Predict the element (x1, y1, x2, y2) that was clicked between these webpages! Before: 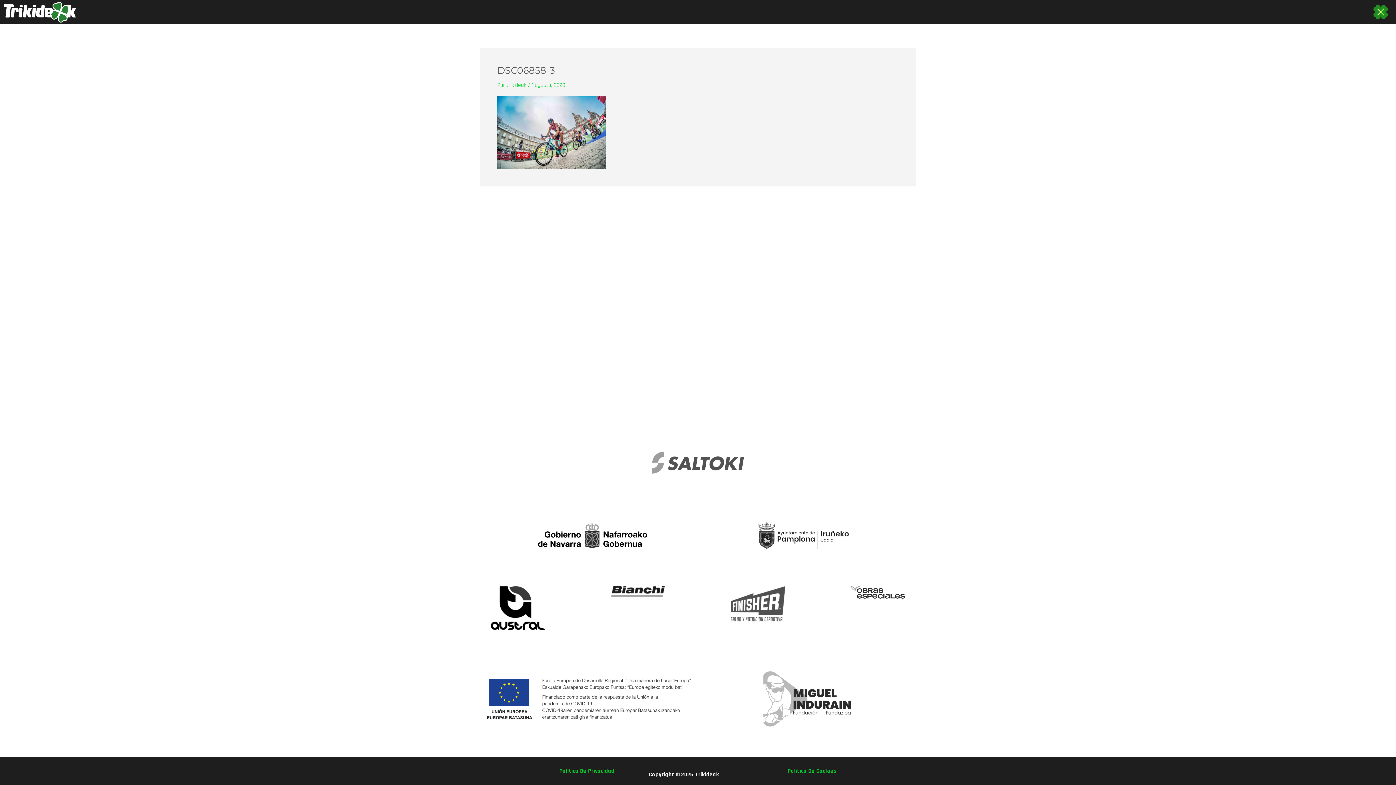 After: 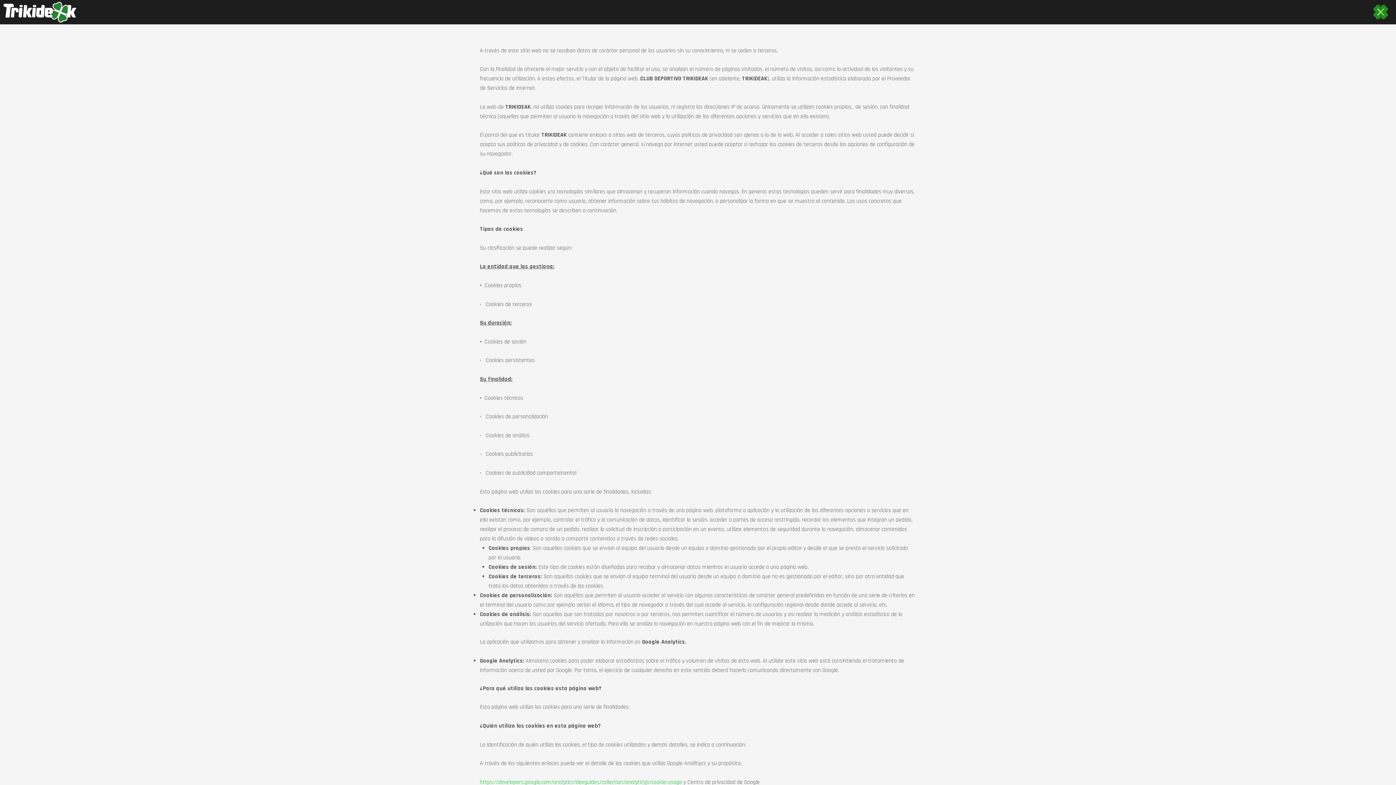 Action: label: Politica De Cookies bbox: (787, 767, 836, 775)